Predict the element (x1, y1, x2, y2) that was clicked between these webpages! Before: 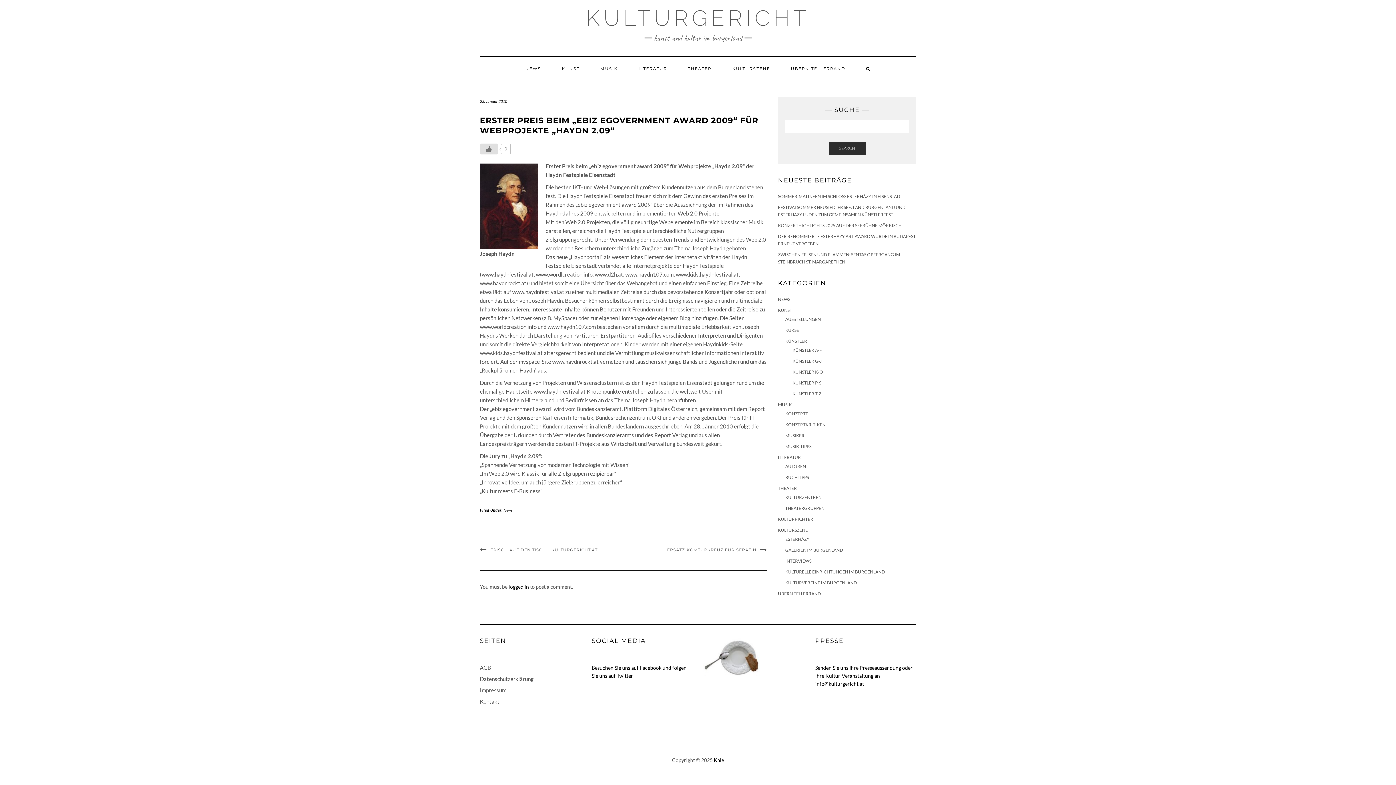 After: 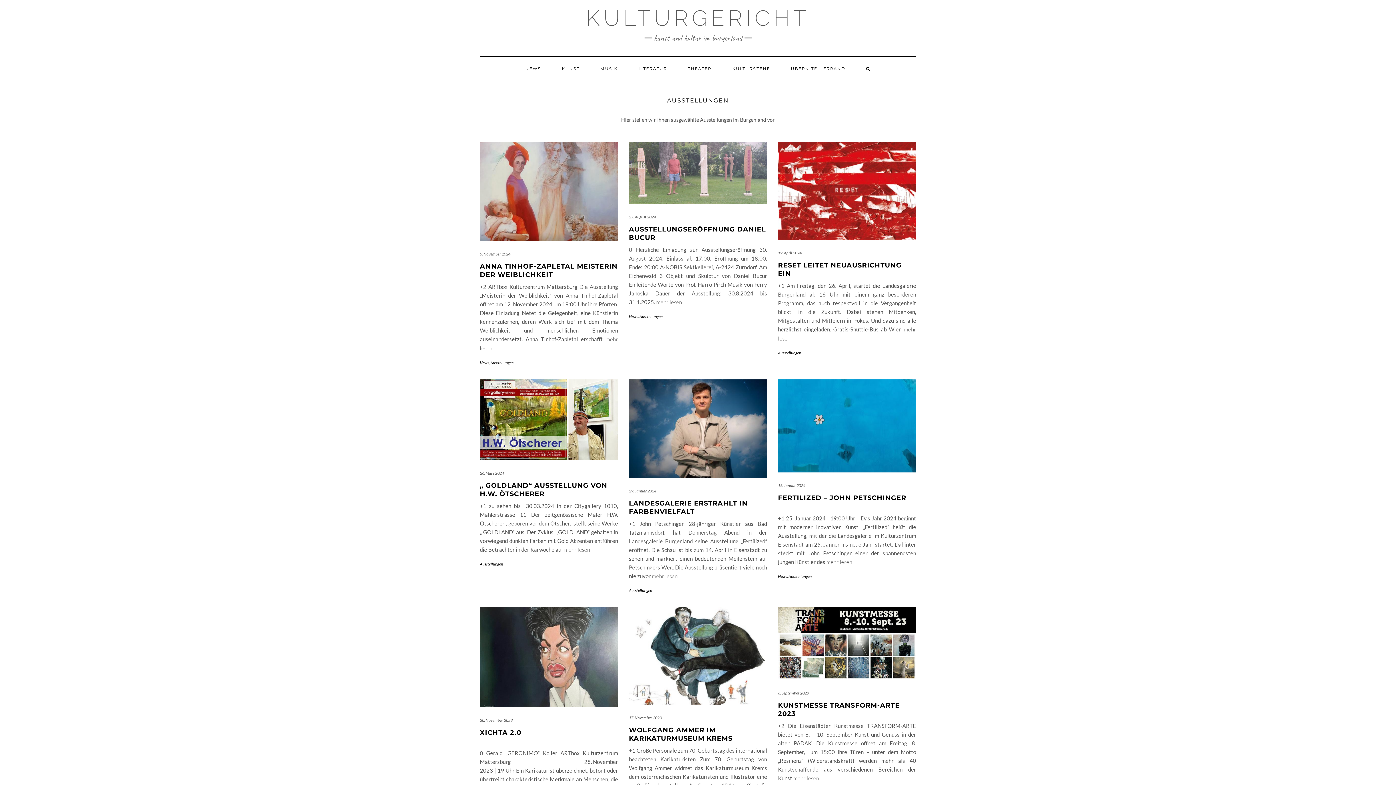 Action: bbox: (785, 316, 821, 322) label: AUSSTELLUNGEN